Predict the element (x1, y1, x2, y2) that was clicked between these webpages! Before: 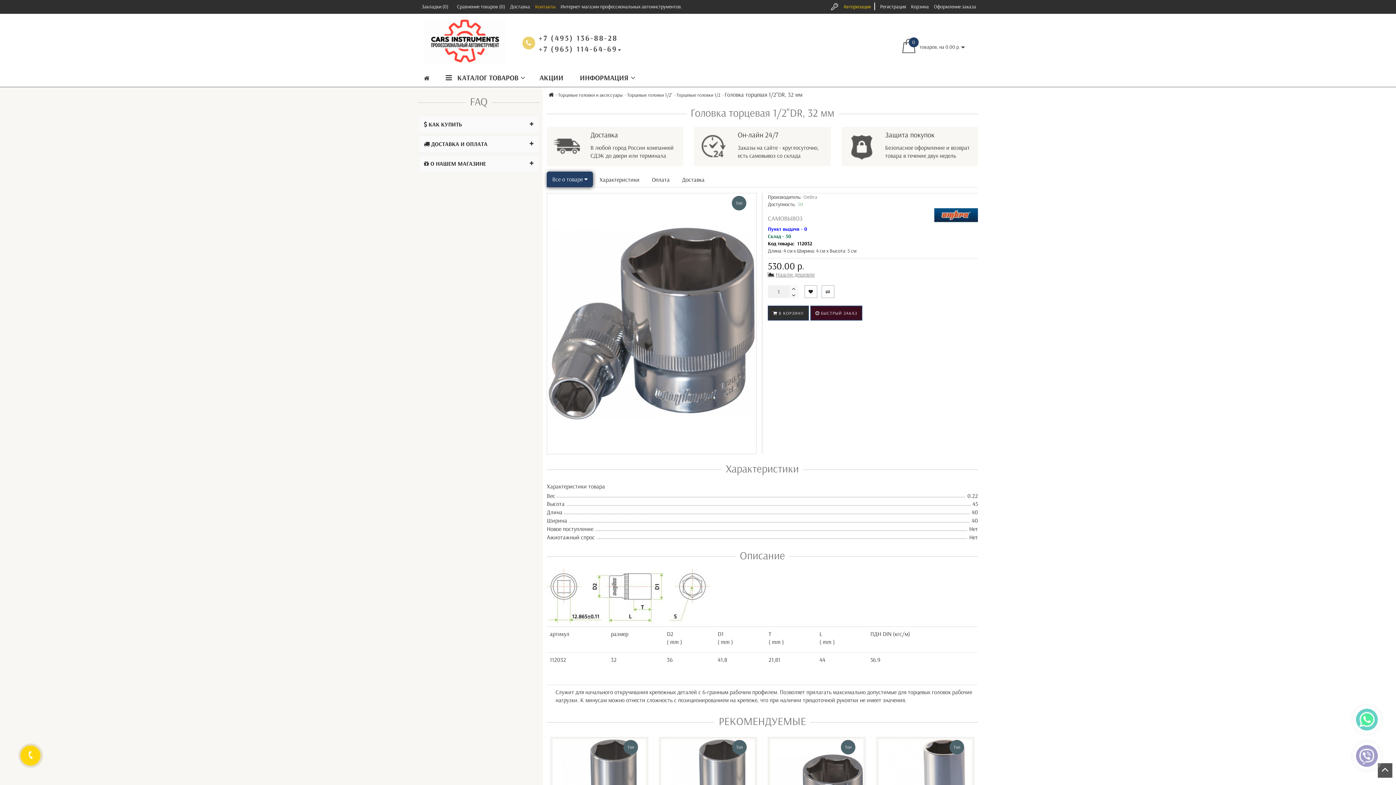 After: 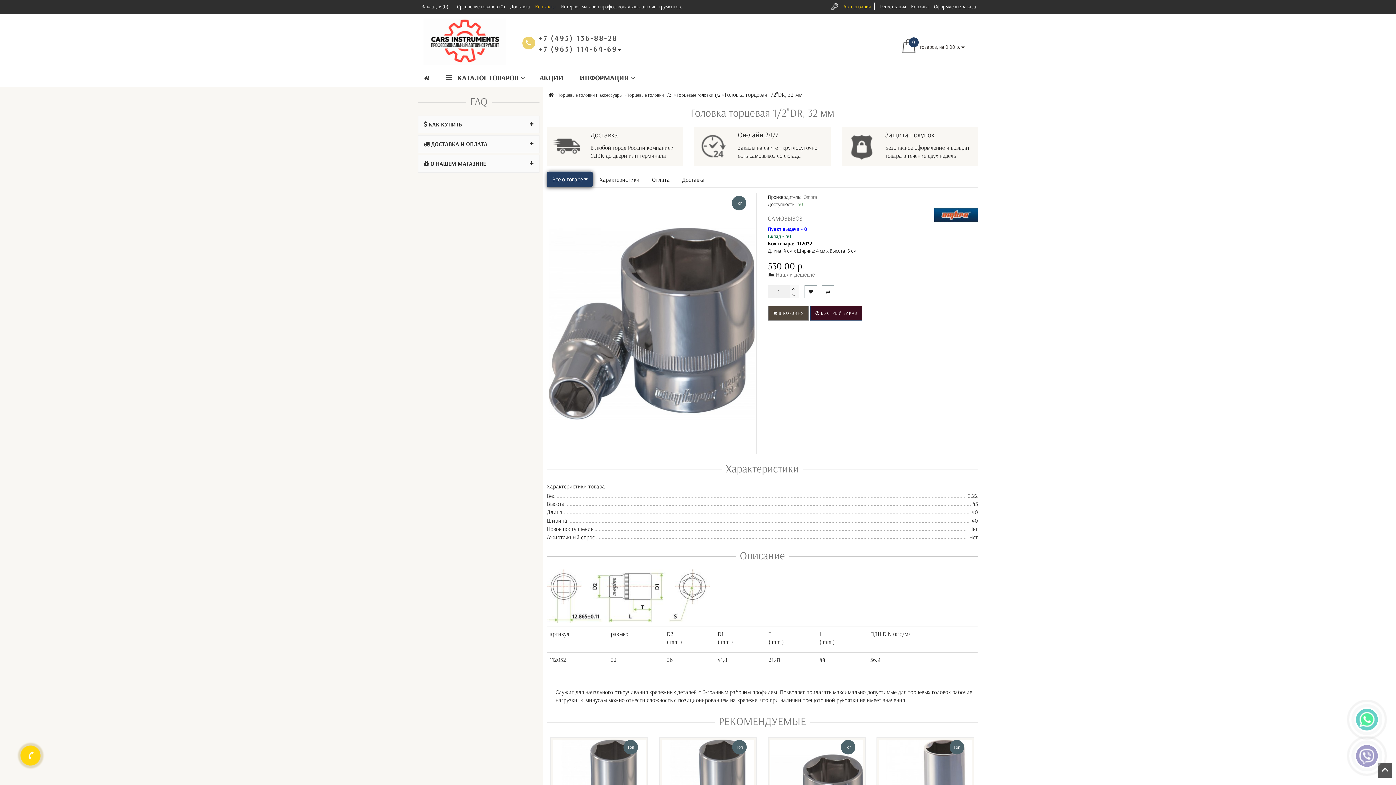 Action: bbox: (768, 305, 809, 320) label:  В КОРЗИНУ